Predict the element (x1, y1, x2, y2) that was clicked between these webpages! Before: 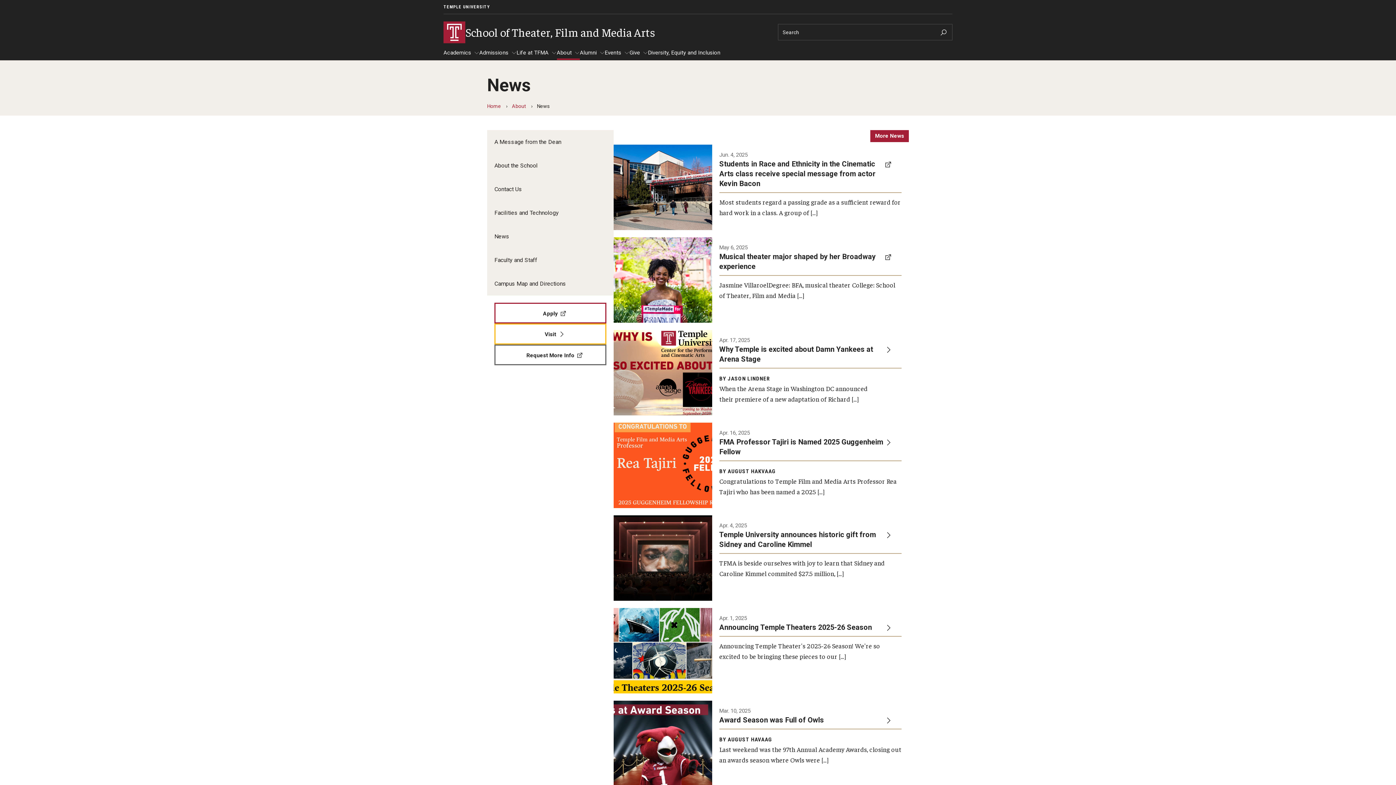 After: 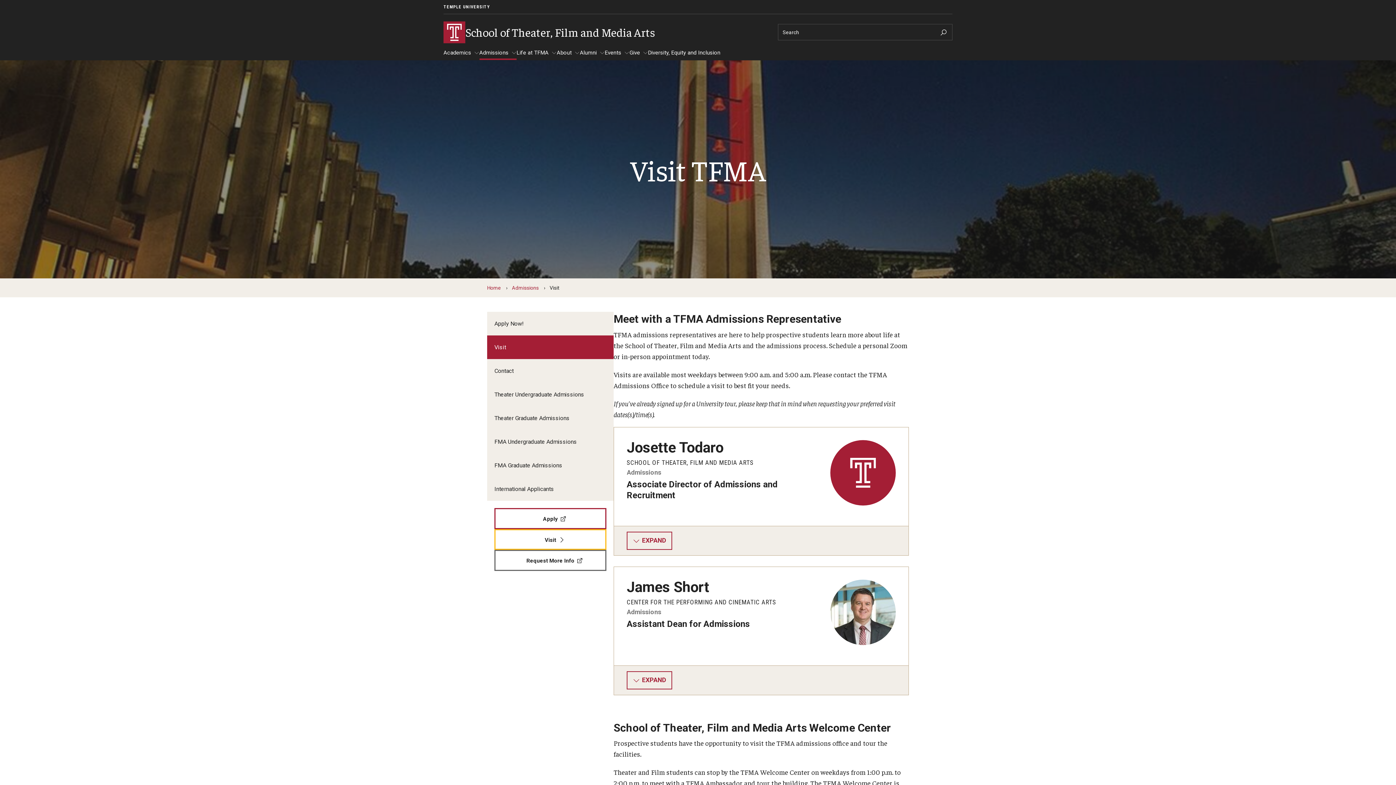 Action: bbox: (494, 323, 606, 344) label: Visit